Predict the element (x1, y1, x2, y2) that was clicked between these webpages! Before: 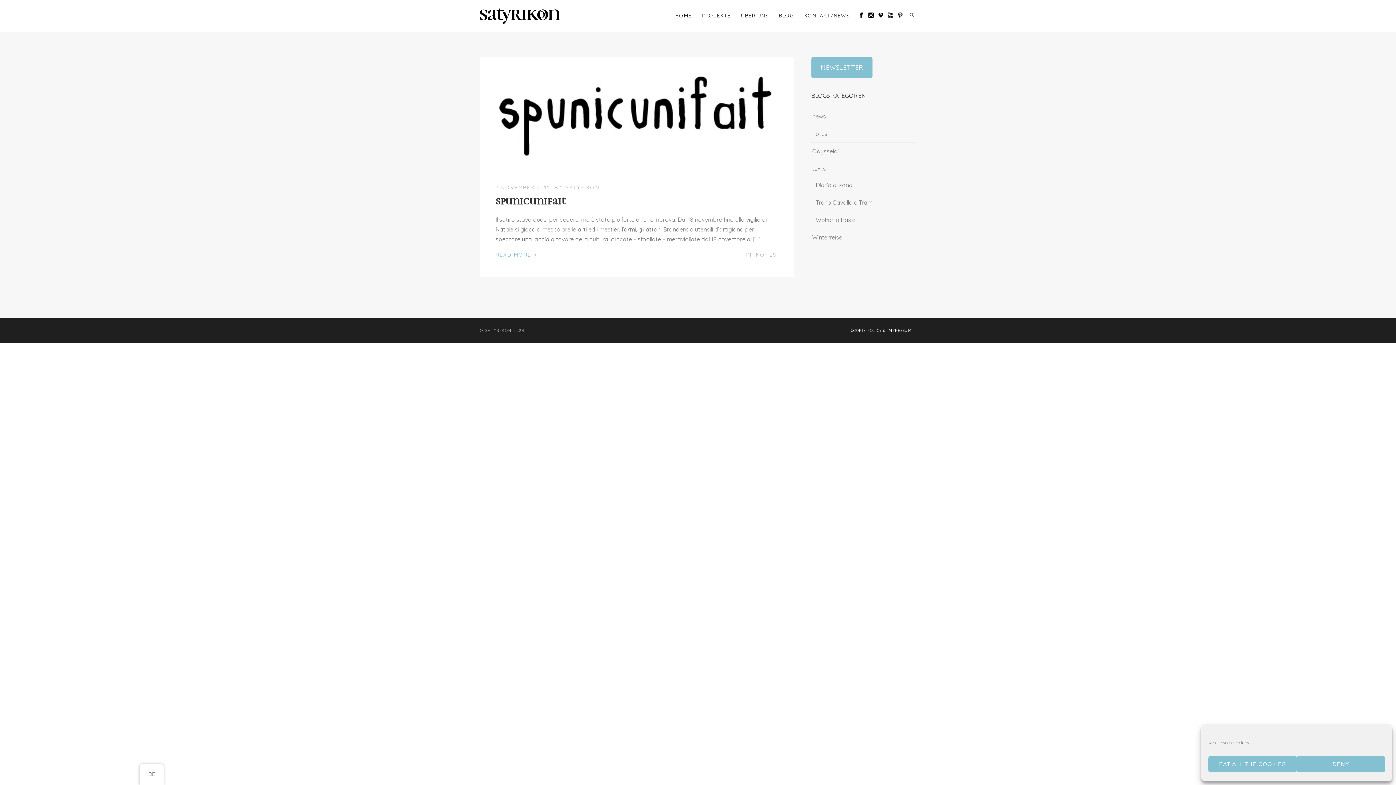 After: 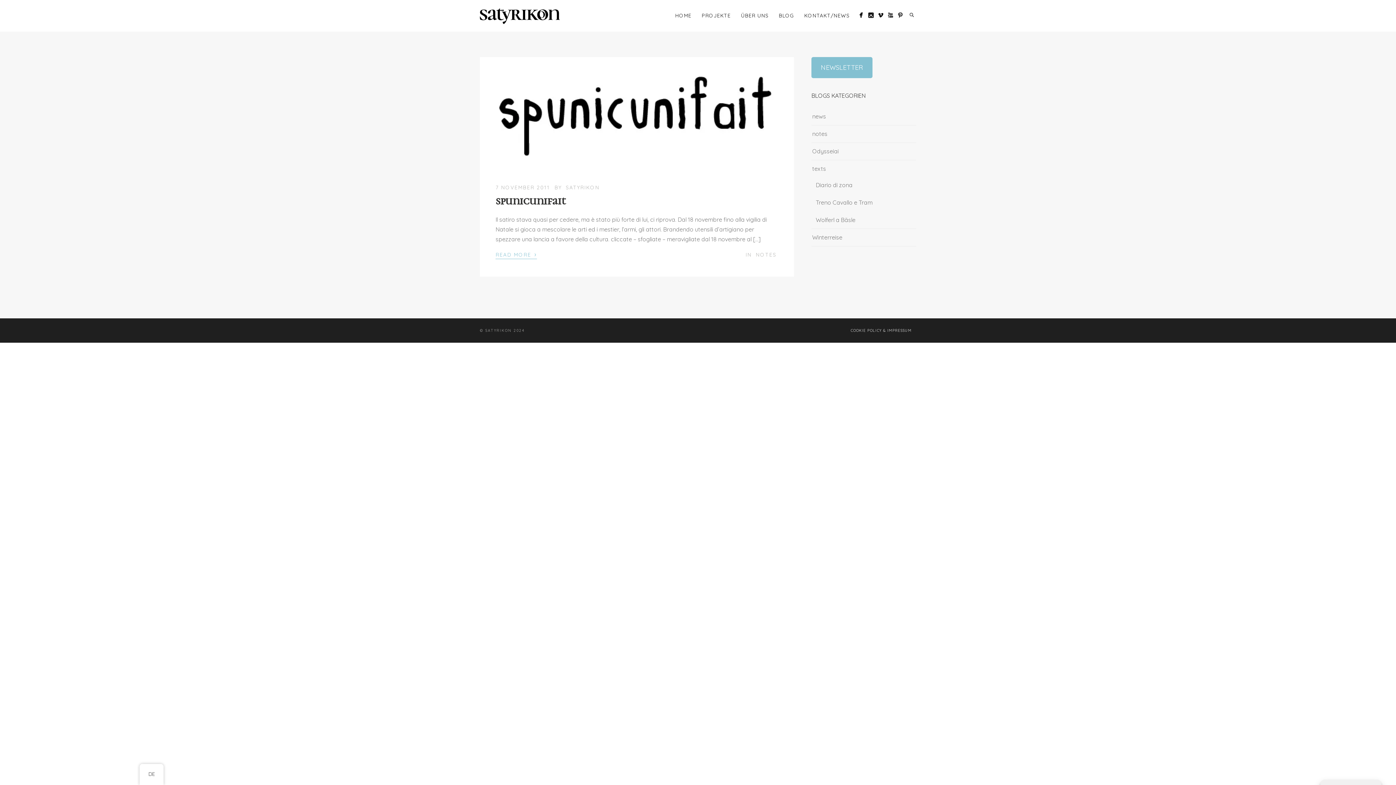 Action: label: EAT ALL THE COOKIES bbox: (1208, 756, 1297, 772)